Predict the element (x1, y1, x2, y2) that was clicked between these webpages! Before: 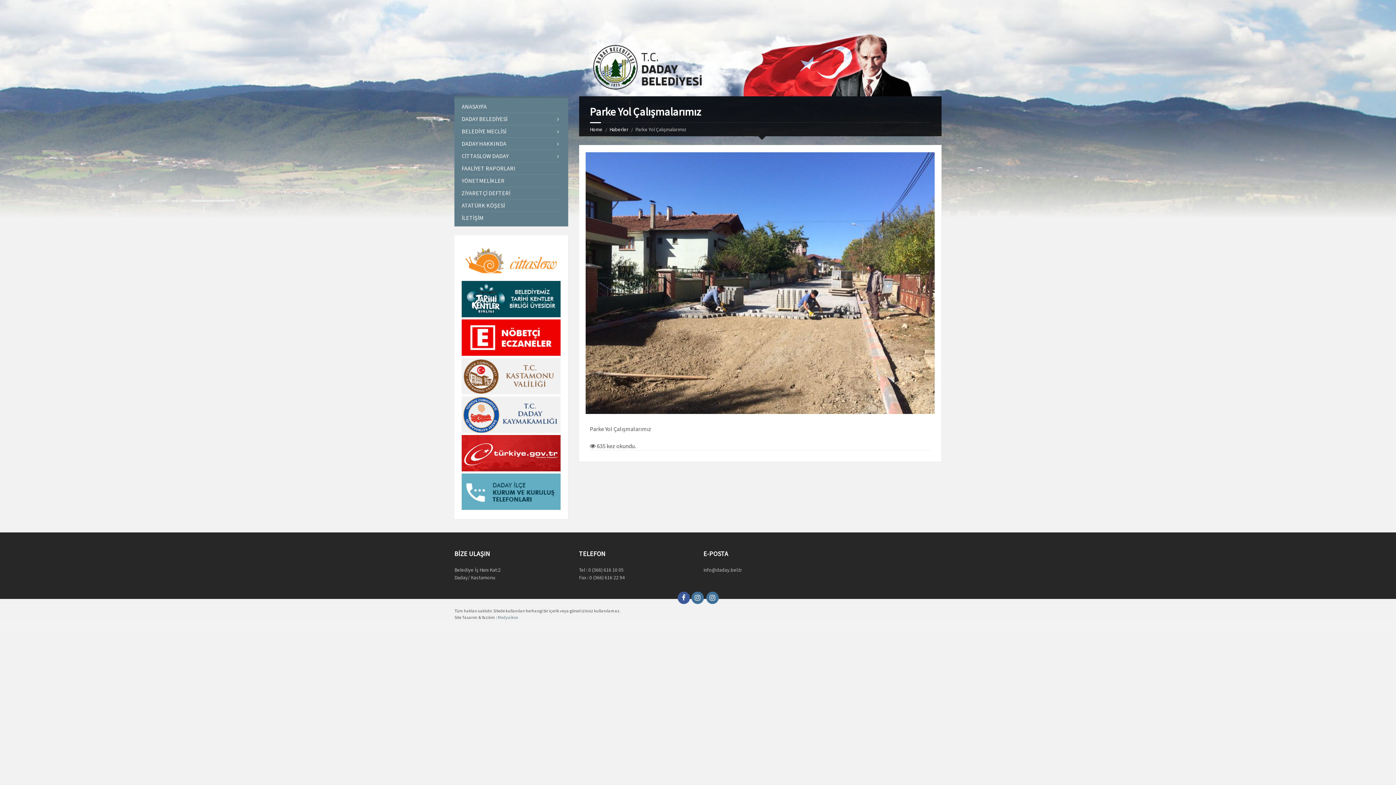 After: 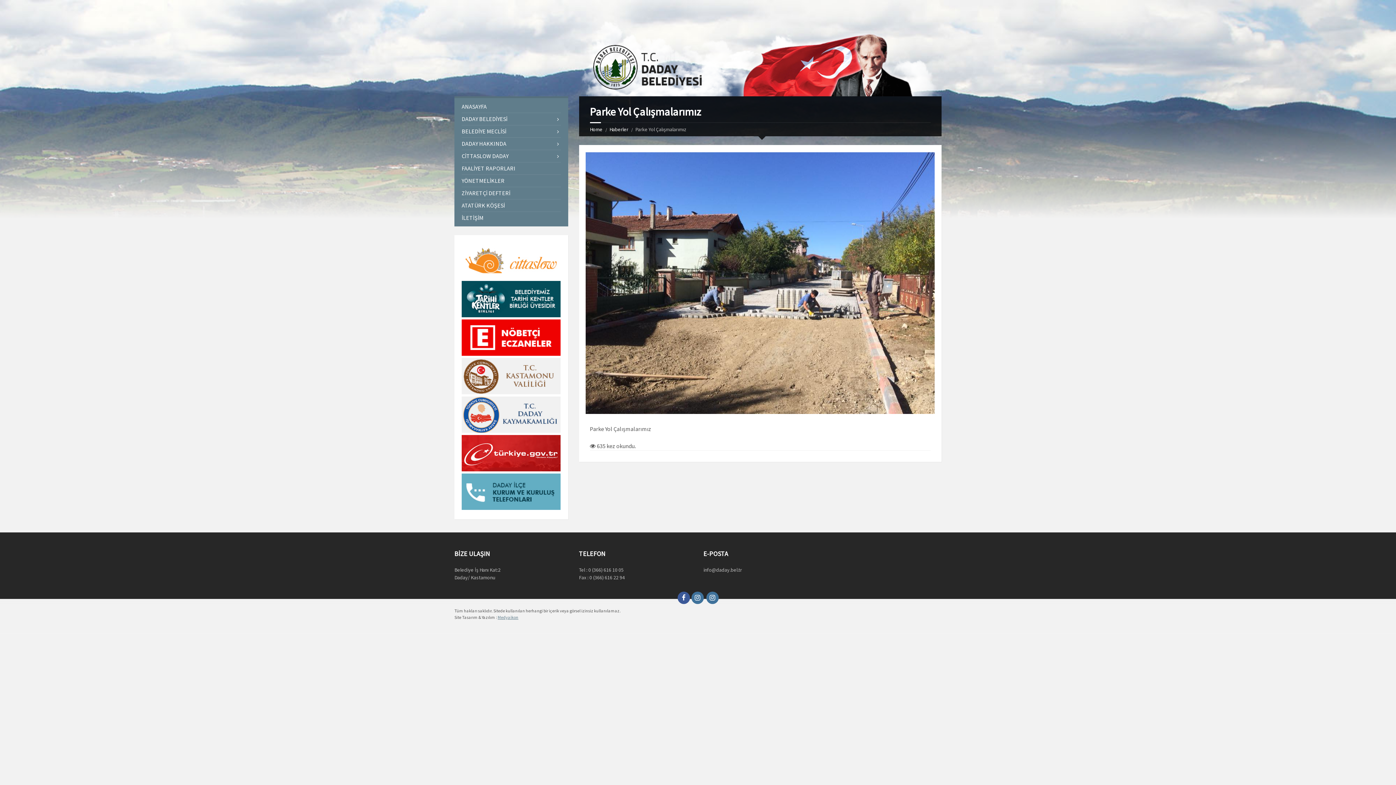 Action: label: Medyaikon bbox: (497, 614, 518, 620)